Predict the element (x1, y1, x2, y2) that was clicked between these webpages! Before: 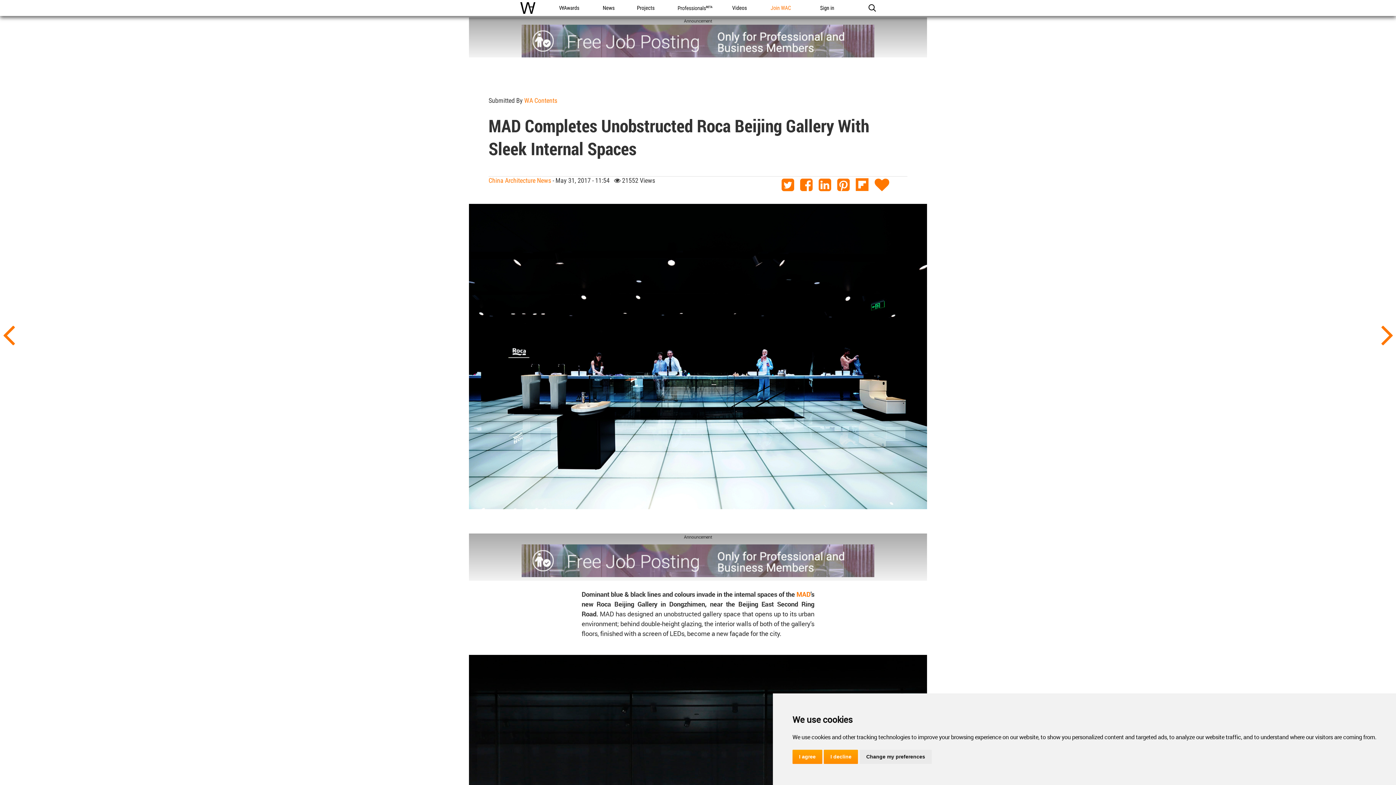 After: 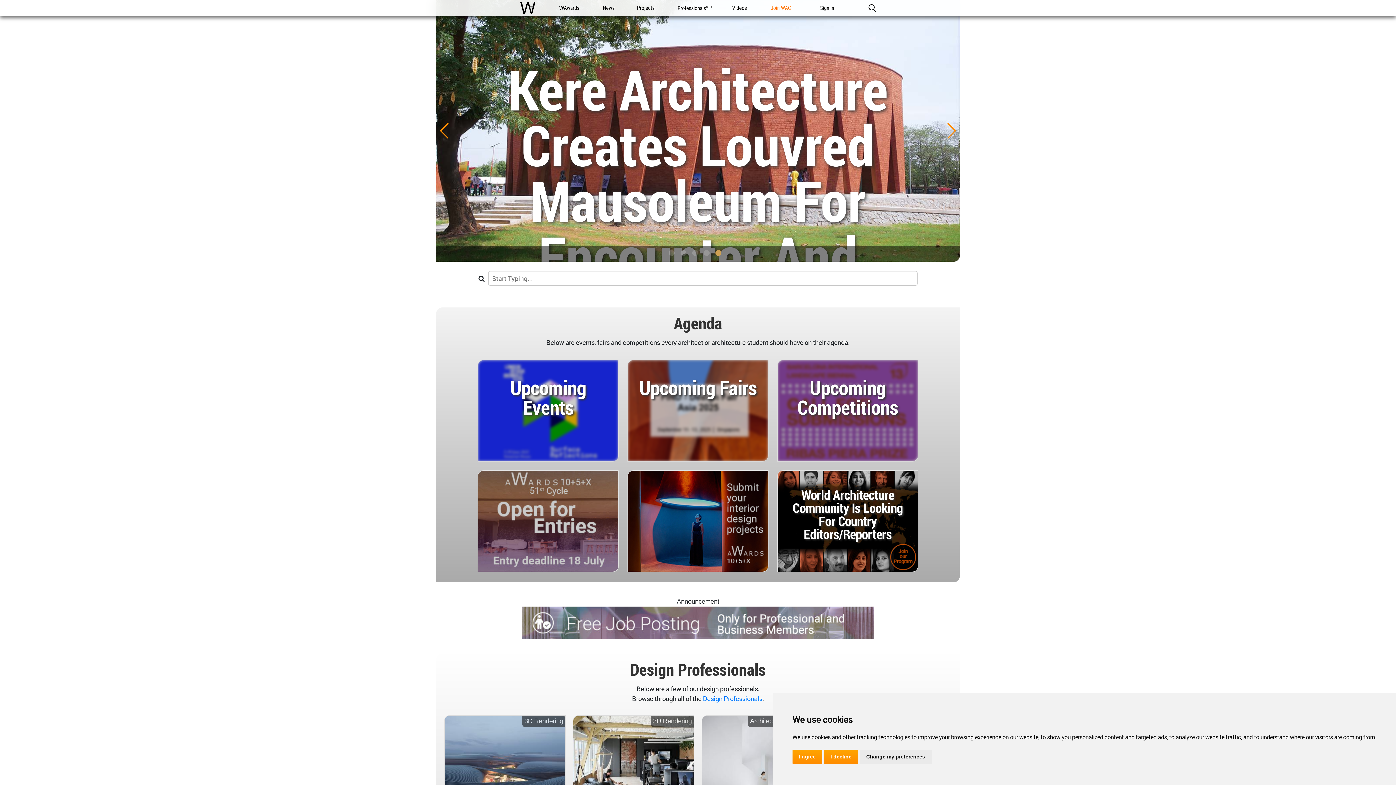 Action: label: WAC bbox: (516, 0, 539, 16)